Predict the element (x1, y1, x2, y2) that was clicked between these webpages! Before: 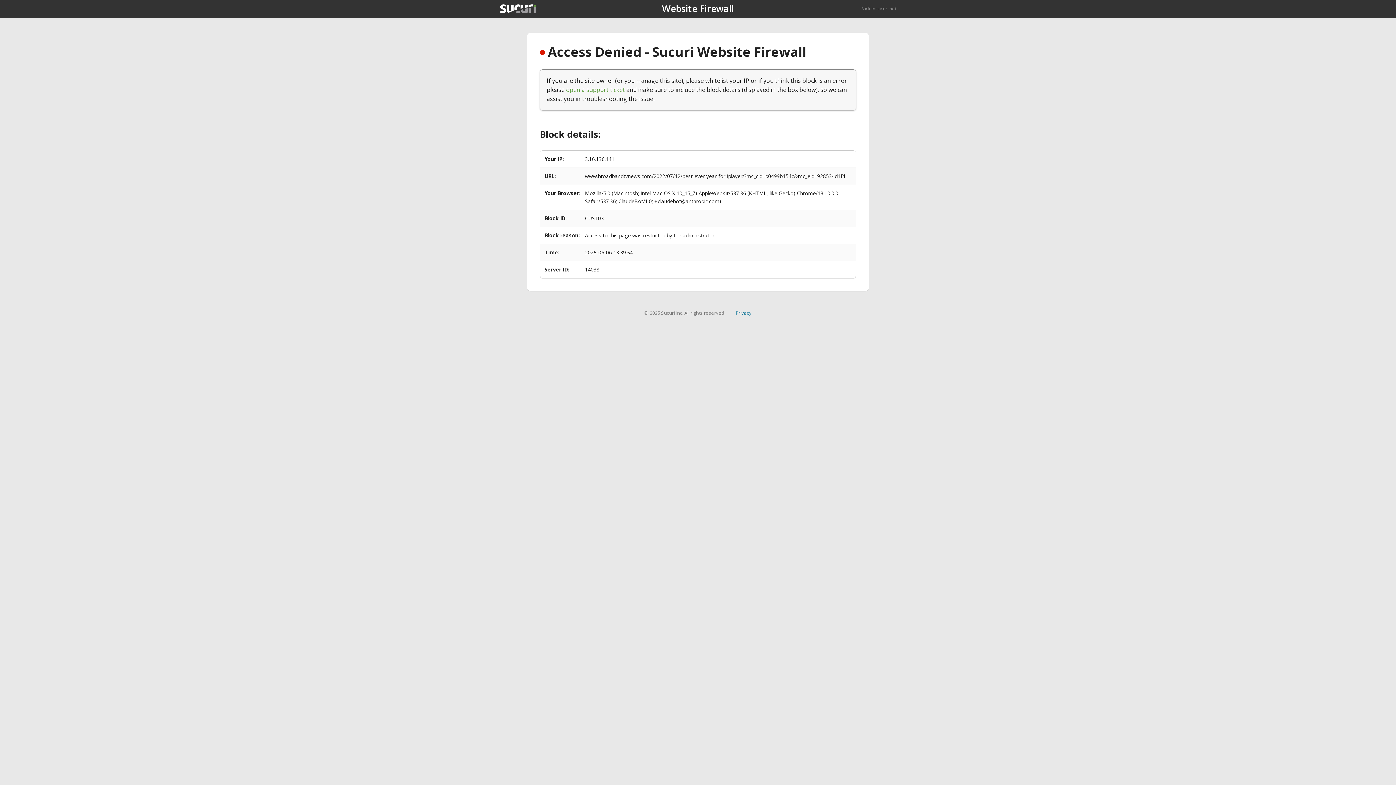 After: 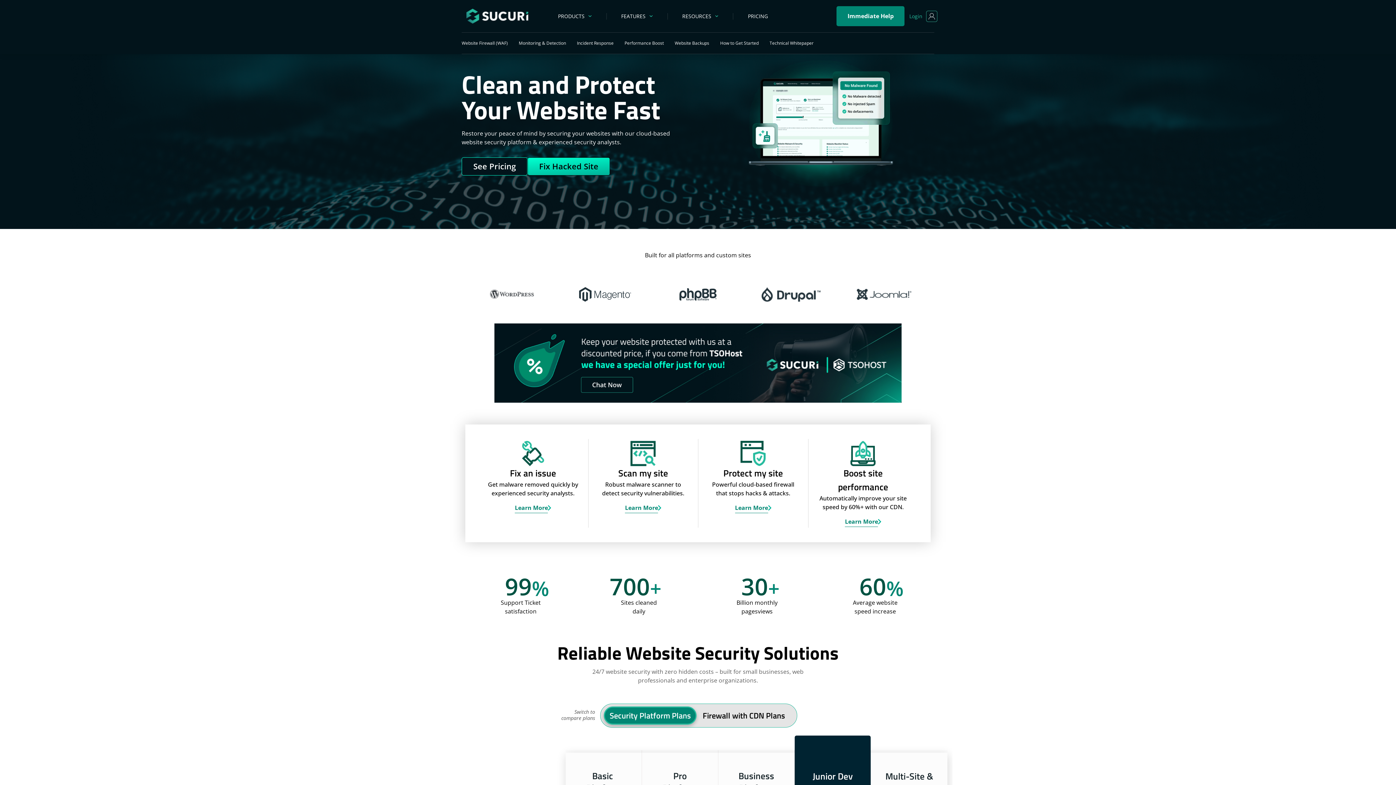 Action: bbox: (500, 4, 536, 13)